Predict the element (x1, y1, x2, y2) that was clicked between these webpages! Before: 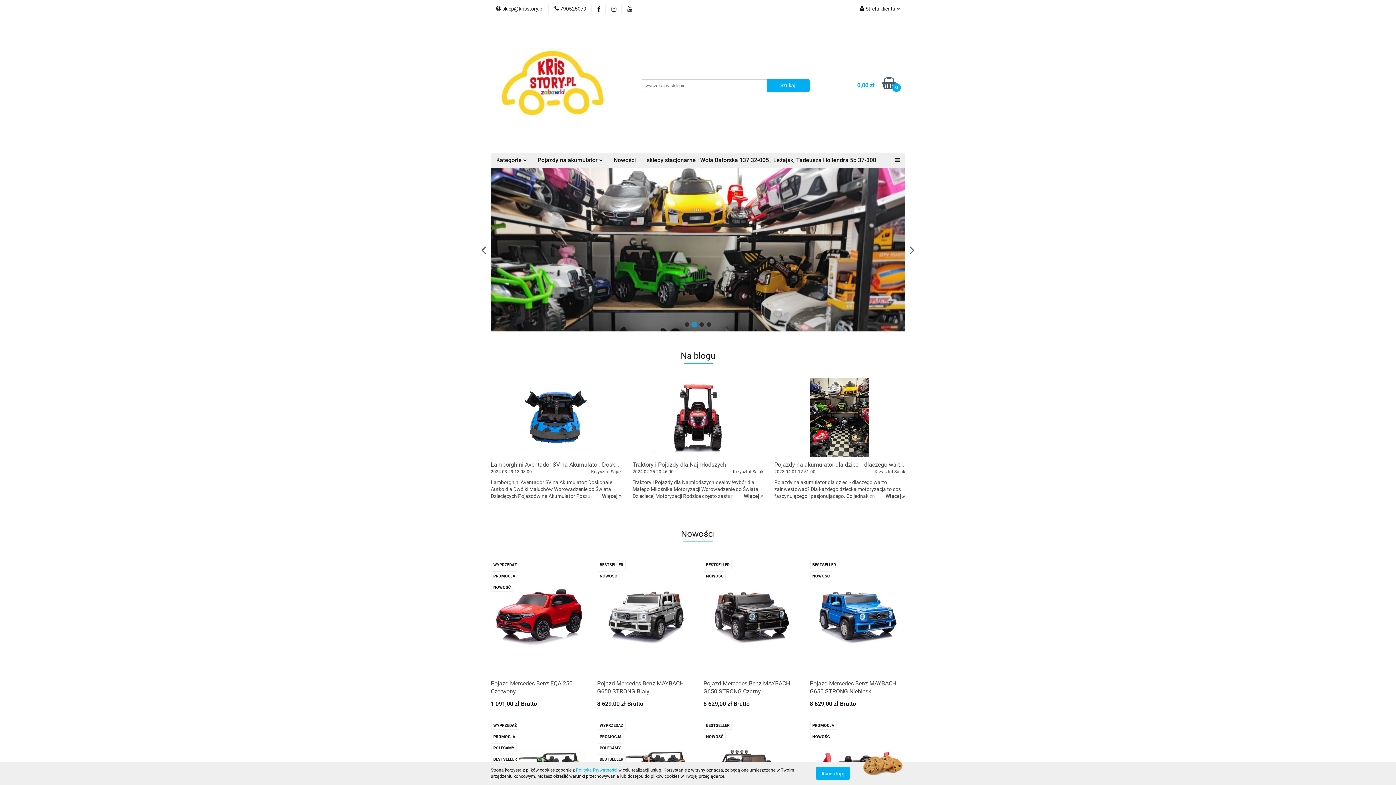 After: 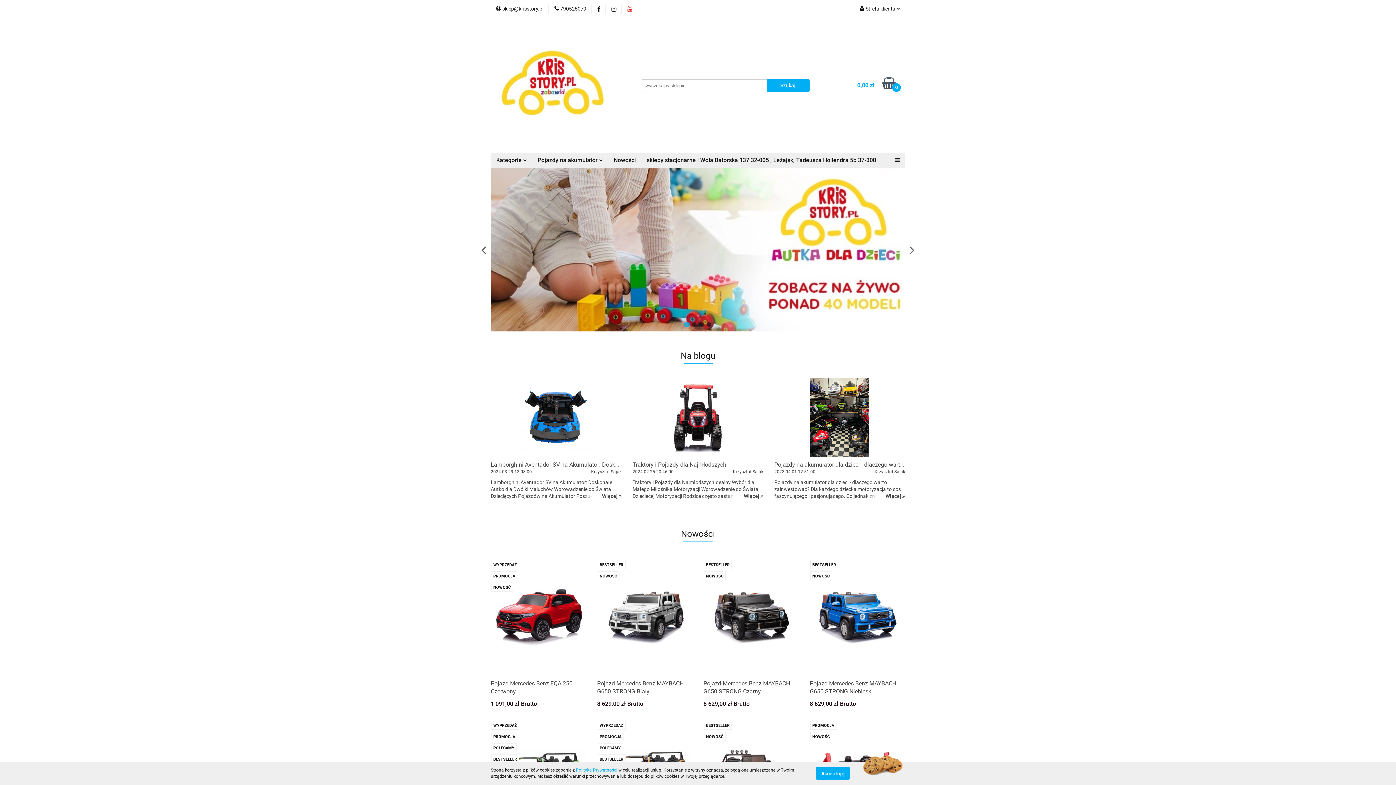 Action: bbox: (627, 6, 632, 11)